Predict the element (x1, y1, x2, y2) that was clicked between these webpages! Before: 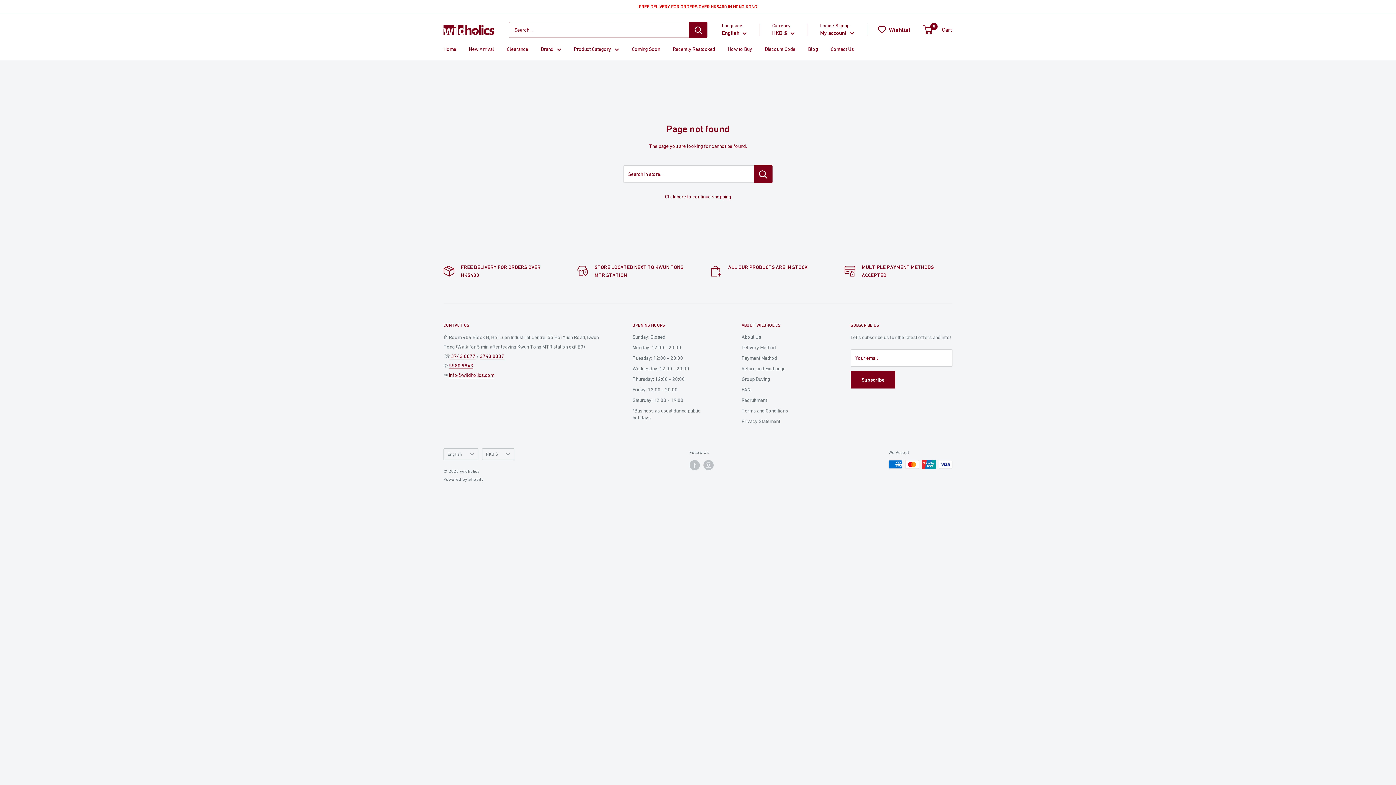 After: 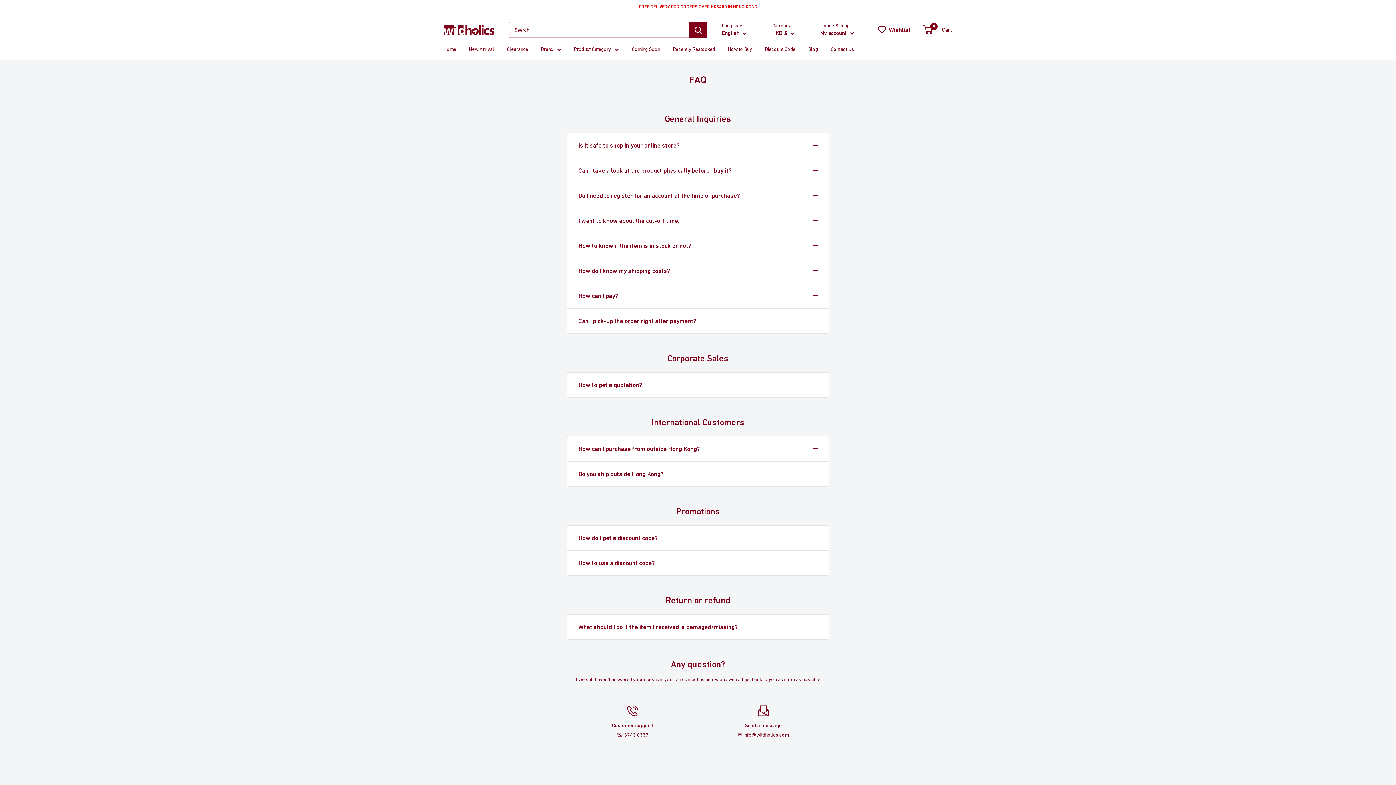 Action: bbox: (741, 384, 825, 395) label: FAQ